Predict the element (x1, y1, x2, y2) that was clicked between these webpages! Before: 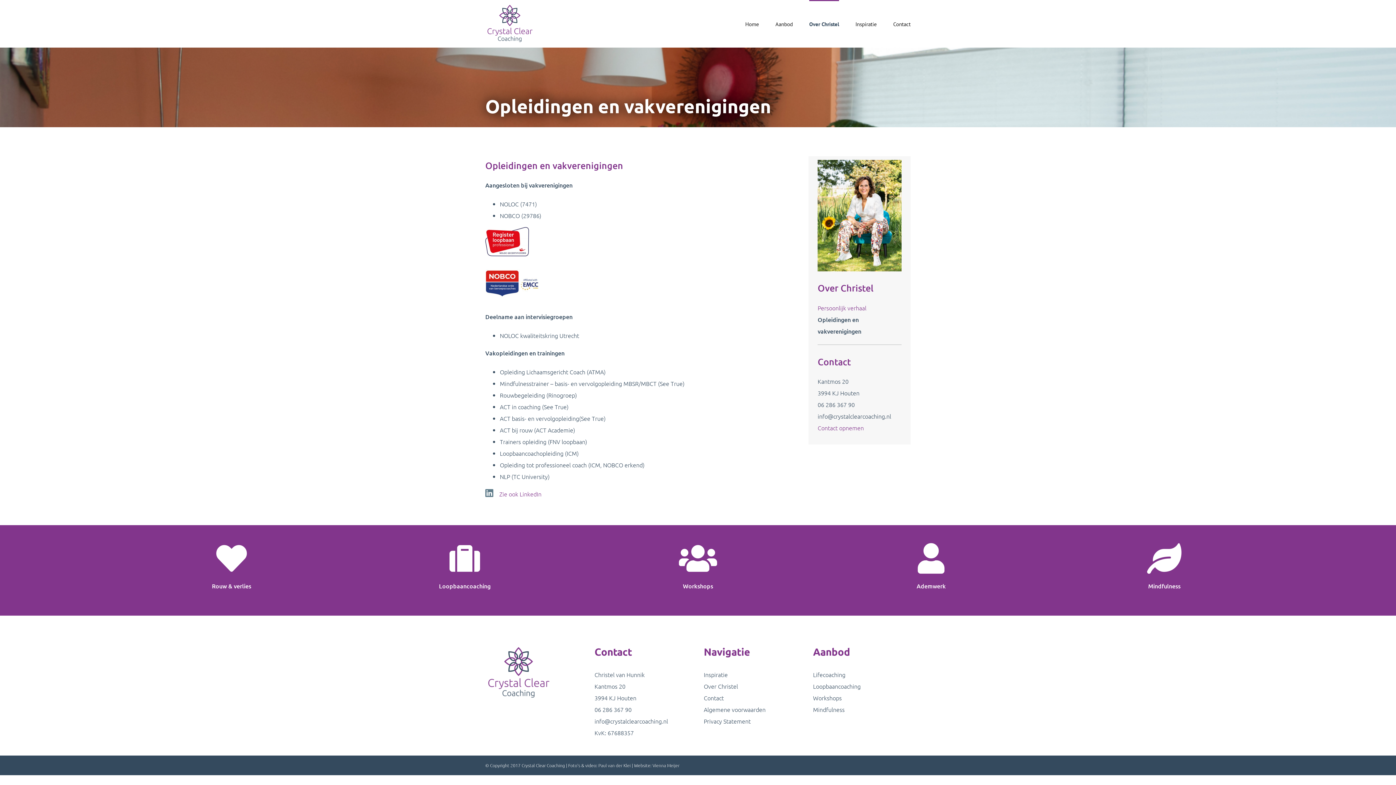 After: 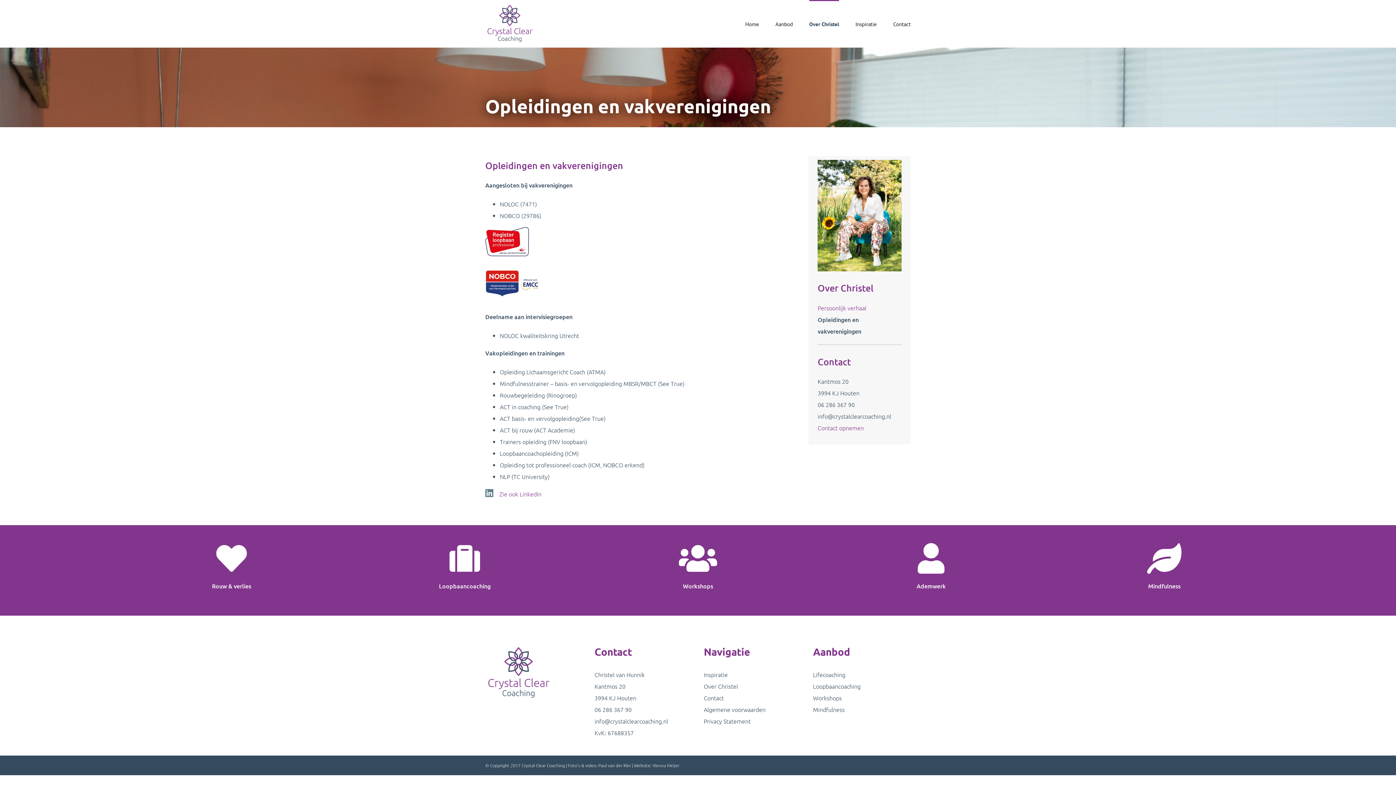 Action: label: Paul van der Klei bbox: (598, 762, 630, 768)